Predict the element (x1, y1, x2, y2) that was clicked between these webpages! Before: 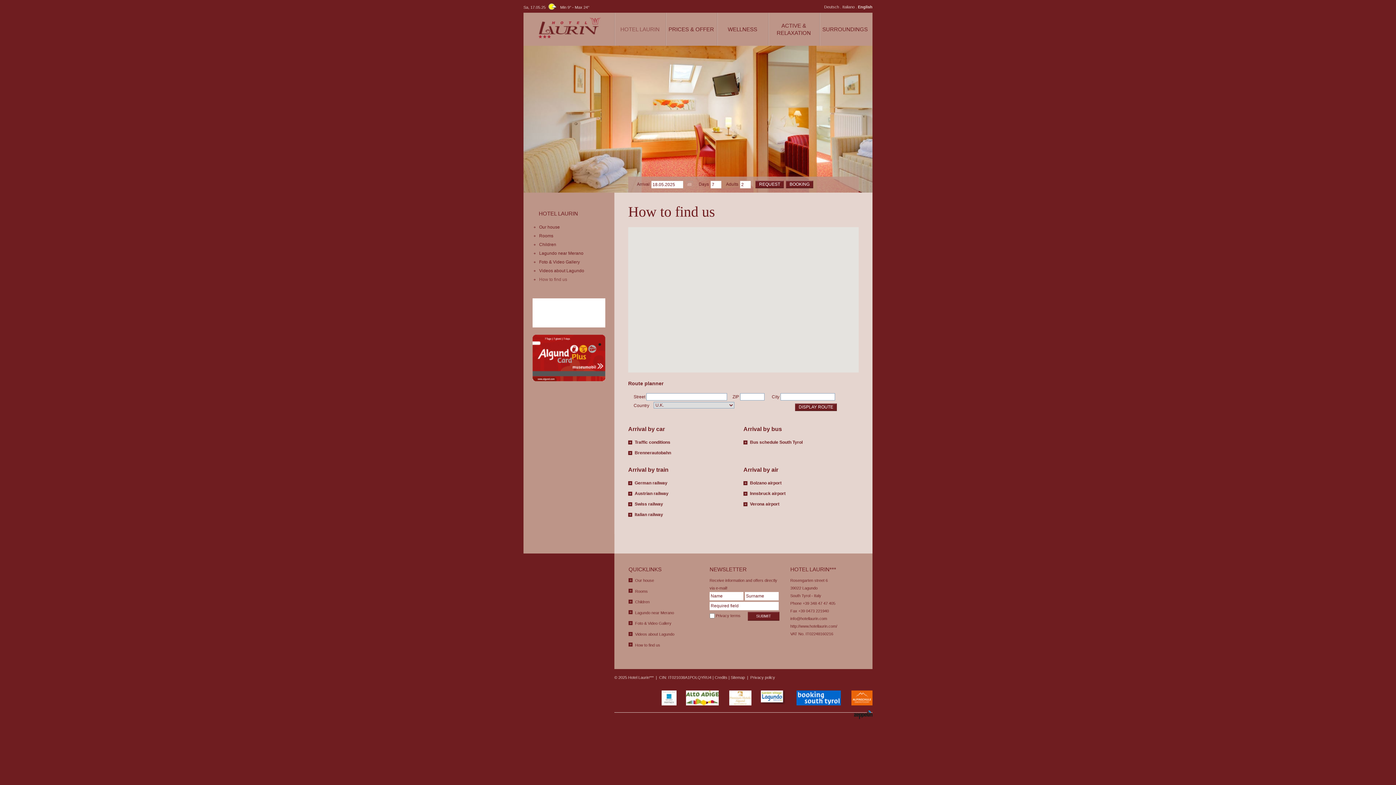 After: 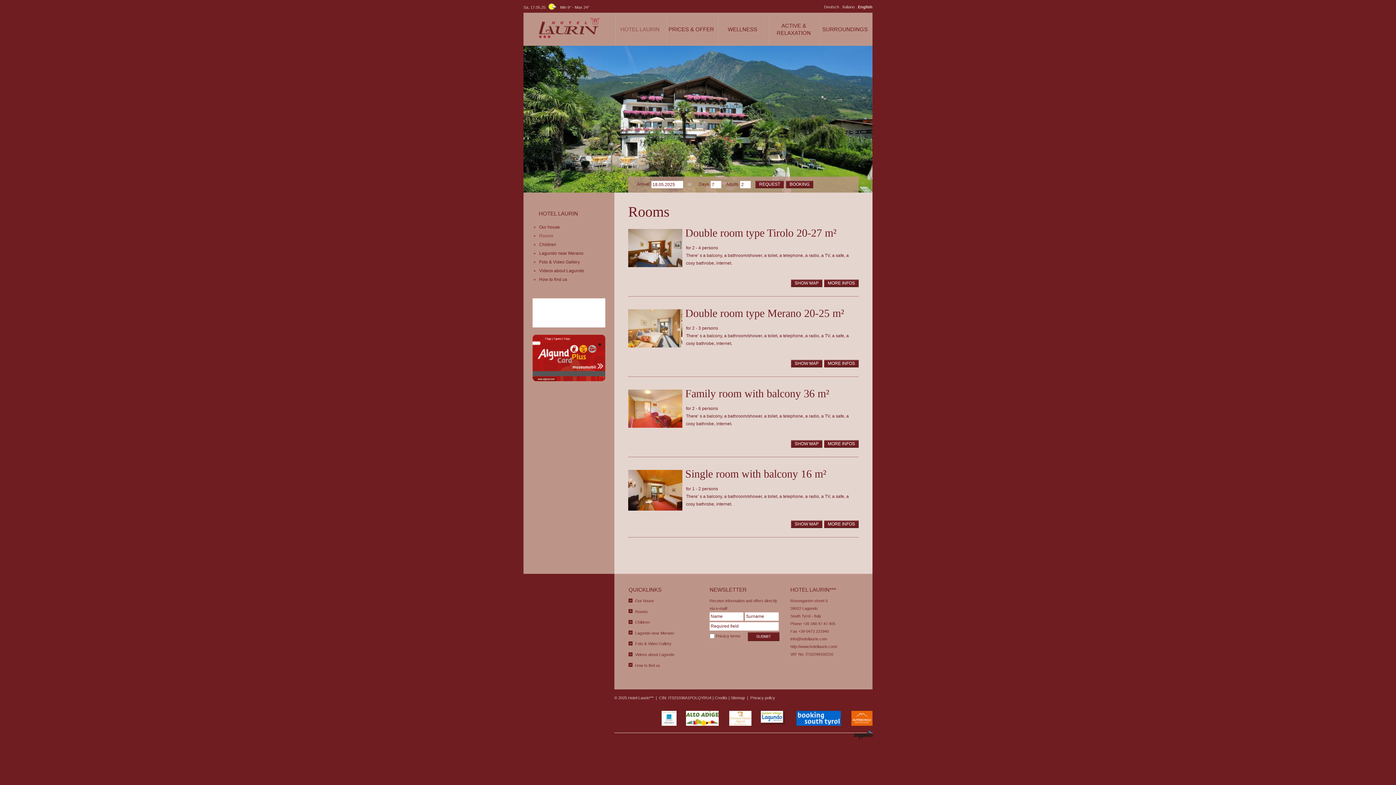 Action: bbox: (532, 232, 605, 240) label: Rooms